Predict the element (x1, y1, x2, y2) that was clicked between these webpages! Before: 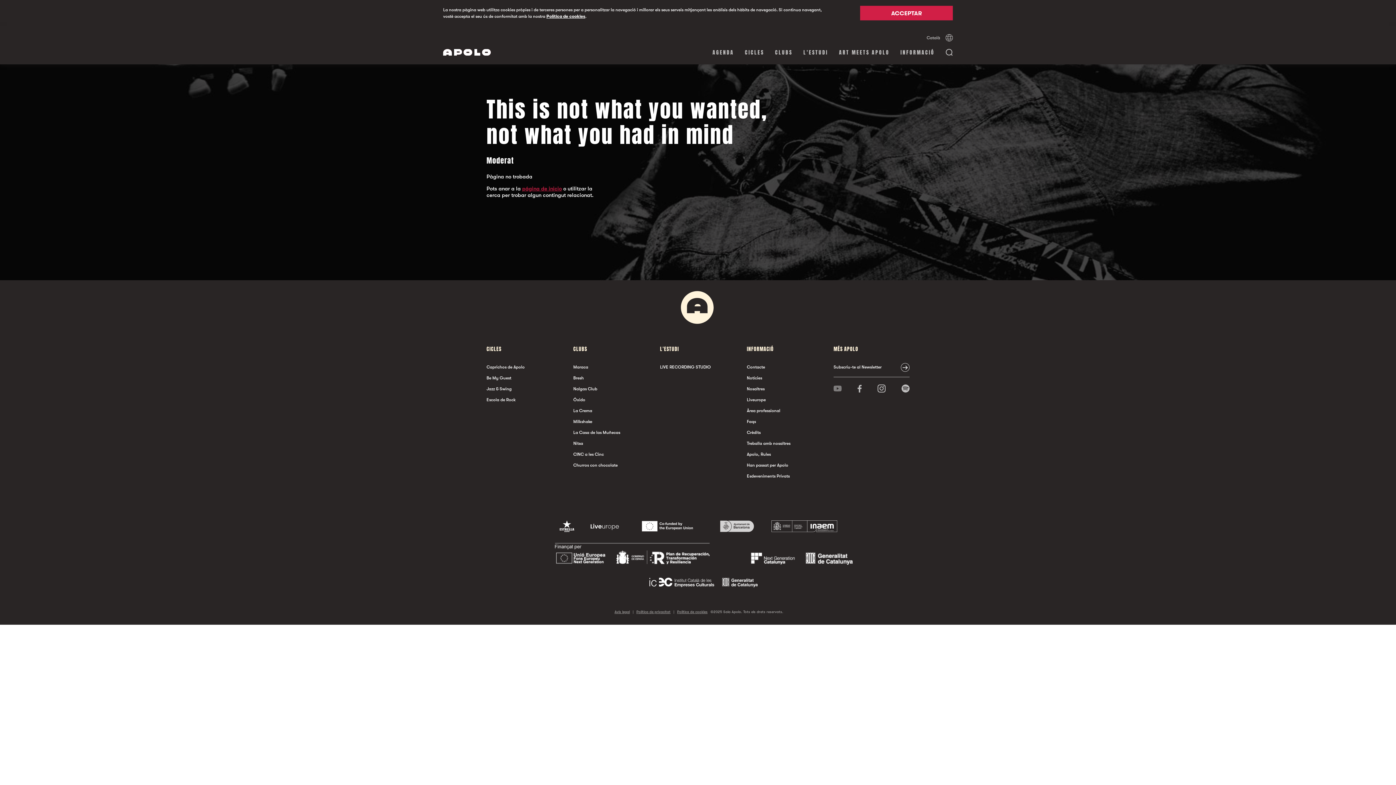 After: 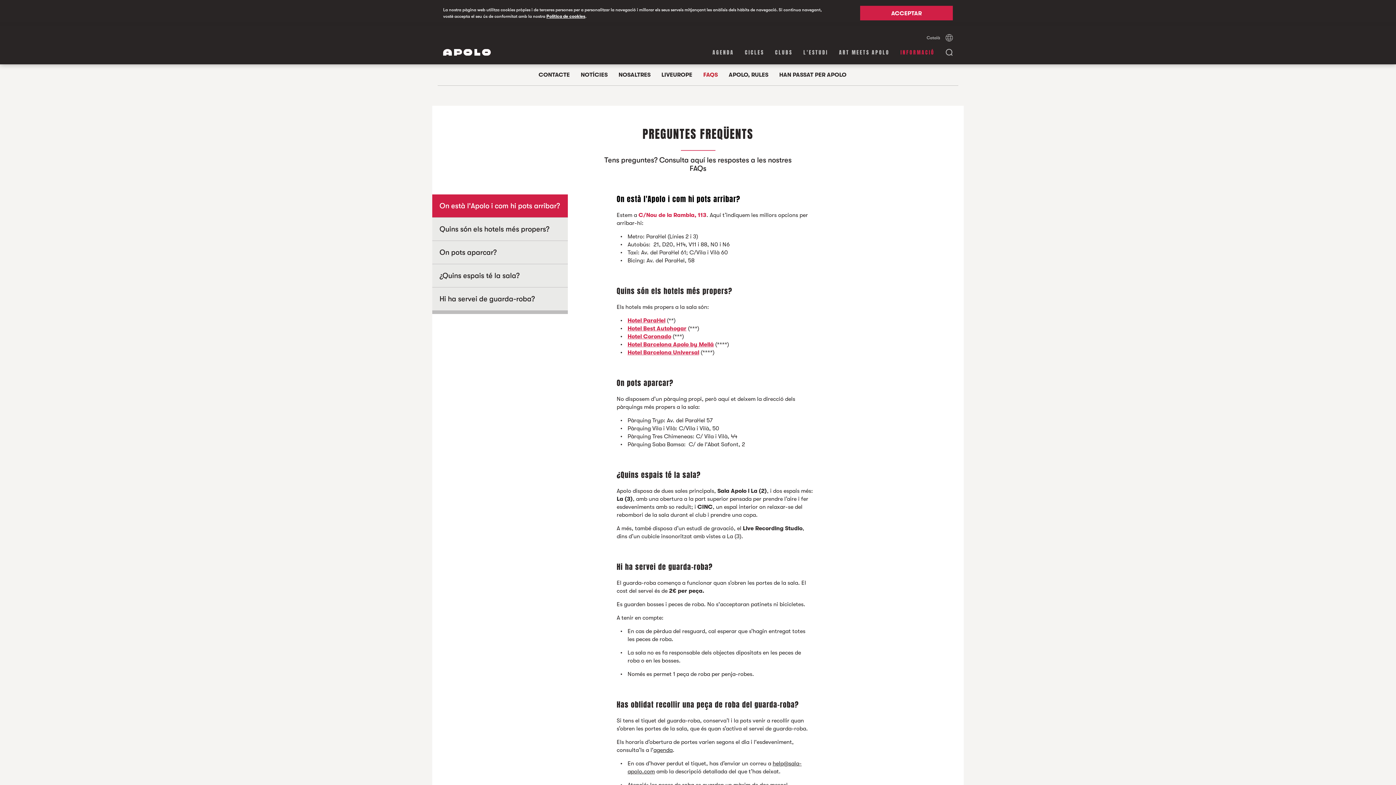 Action: bbox: (747, 419, 756, 424) label: Faqs